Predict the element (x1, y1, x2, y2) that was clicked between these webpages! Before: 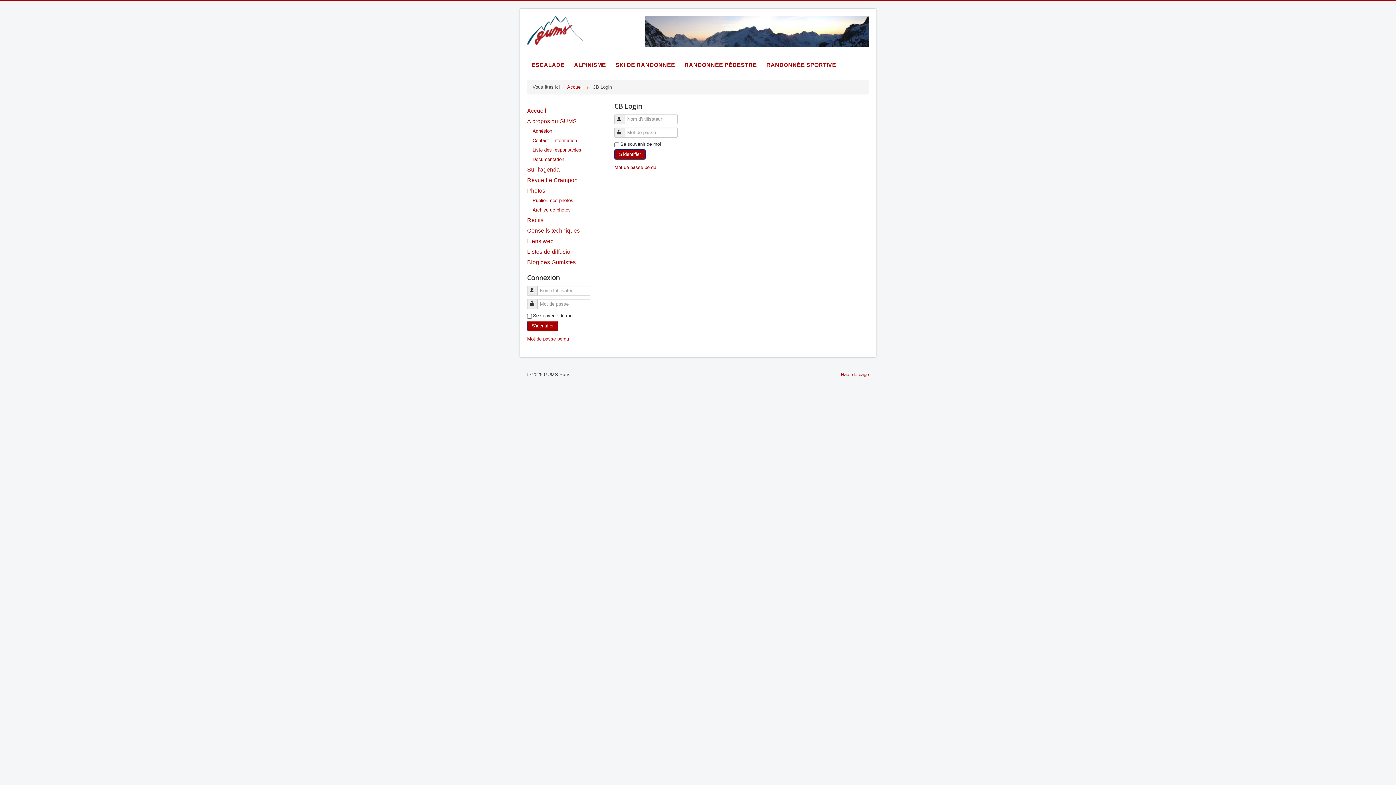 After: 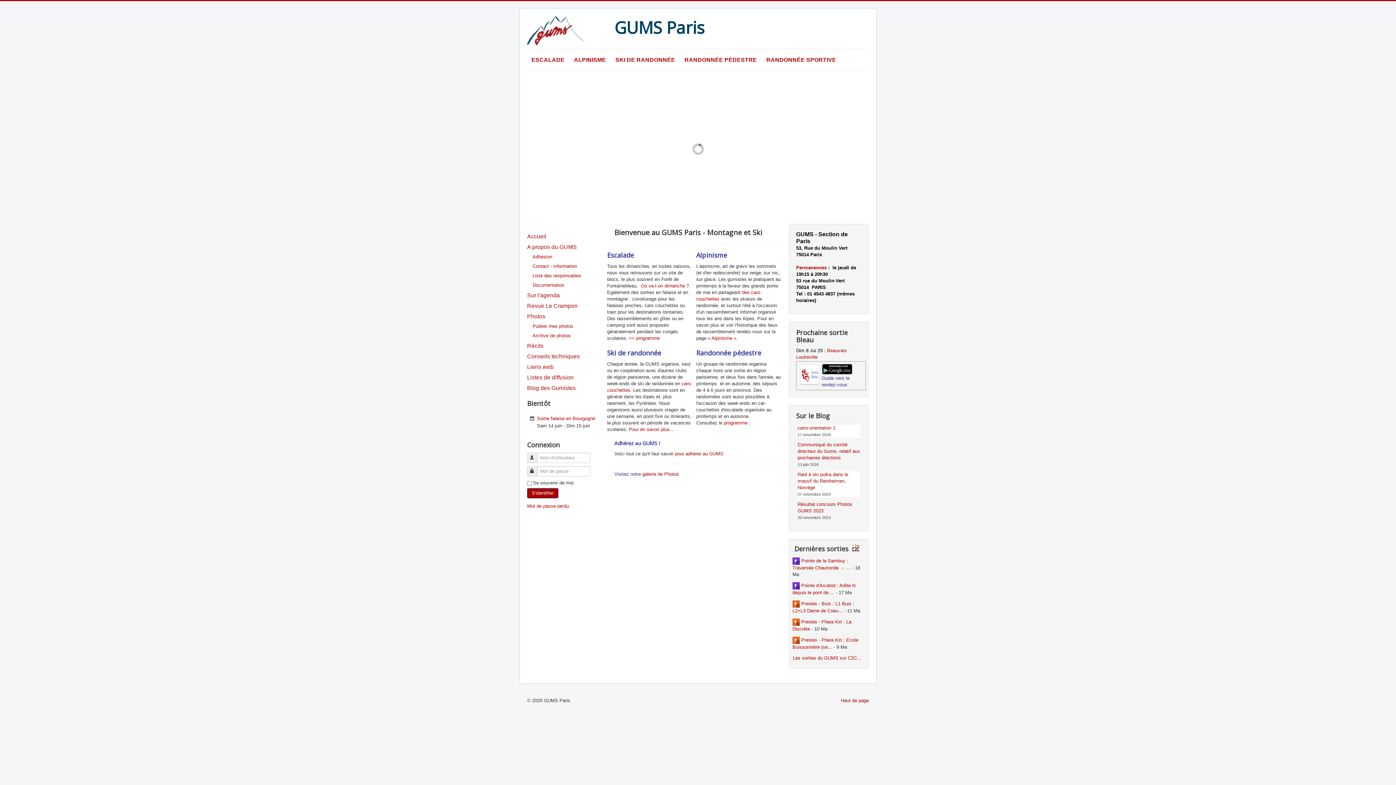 Action: label: Accueil bbox: (527, 105, 607, 116)